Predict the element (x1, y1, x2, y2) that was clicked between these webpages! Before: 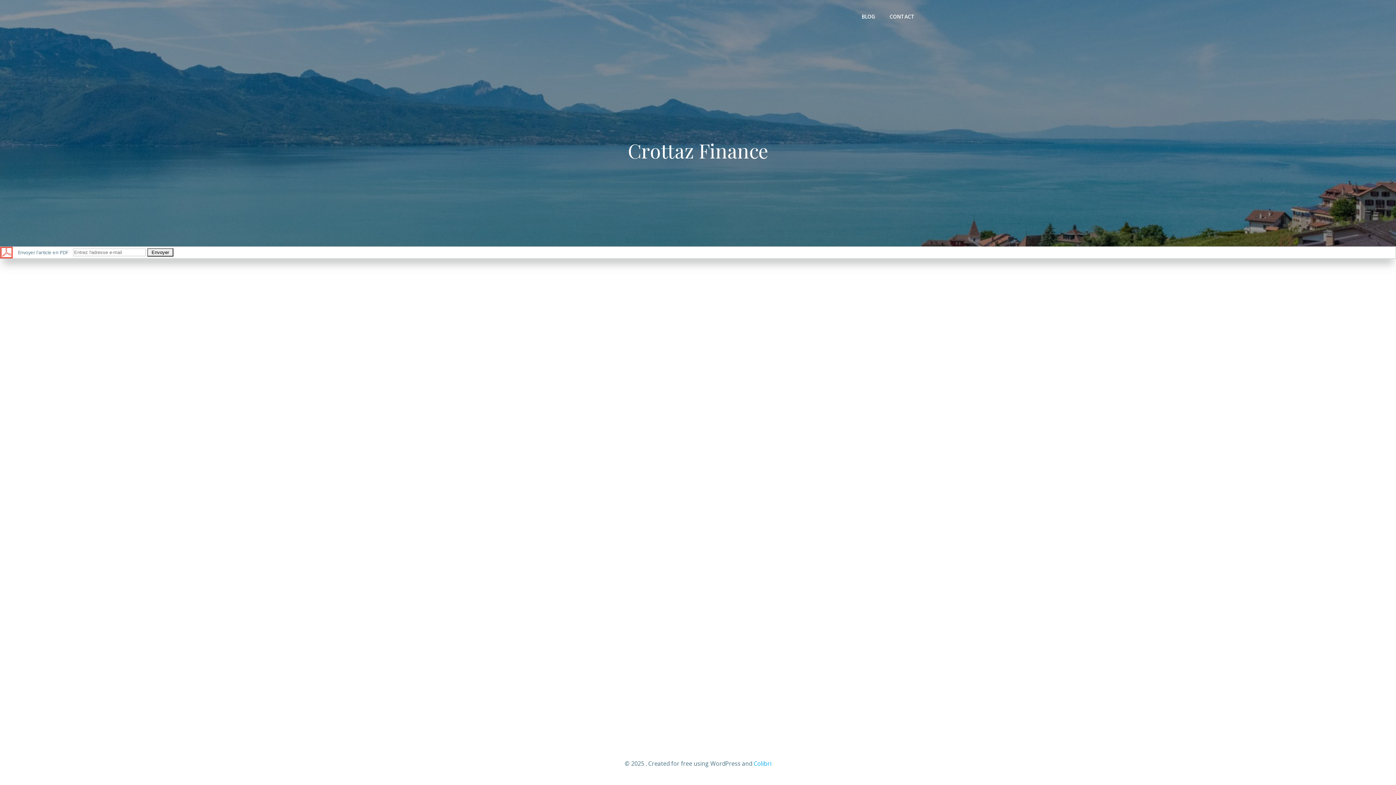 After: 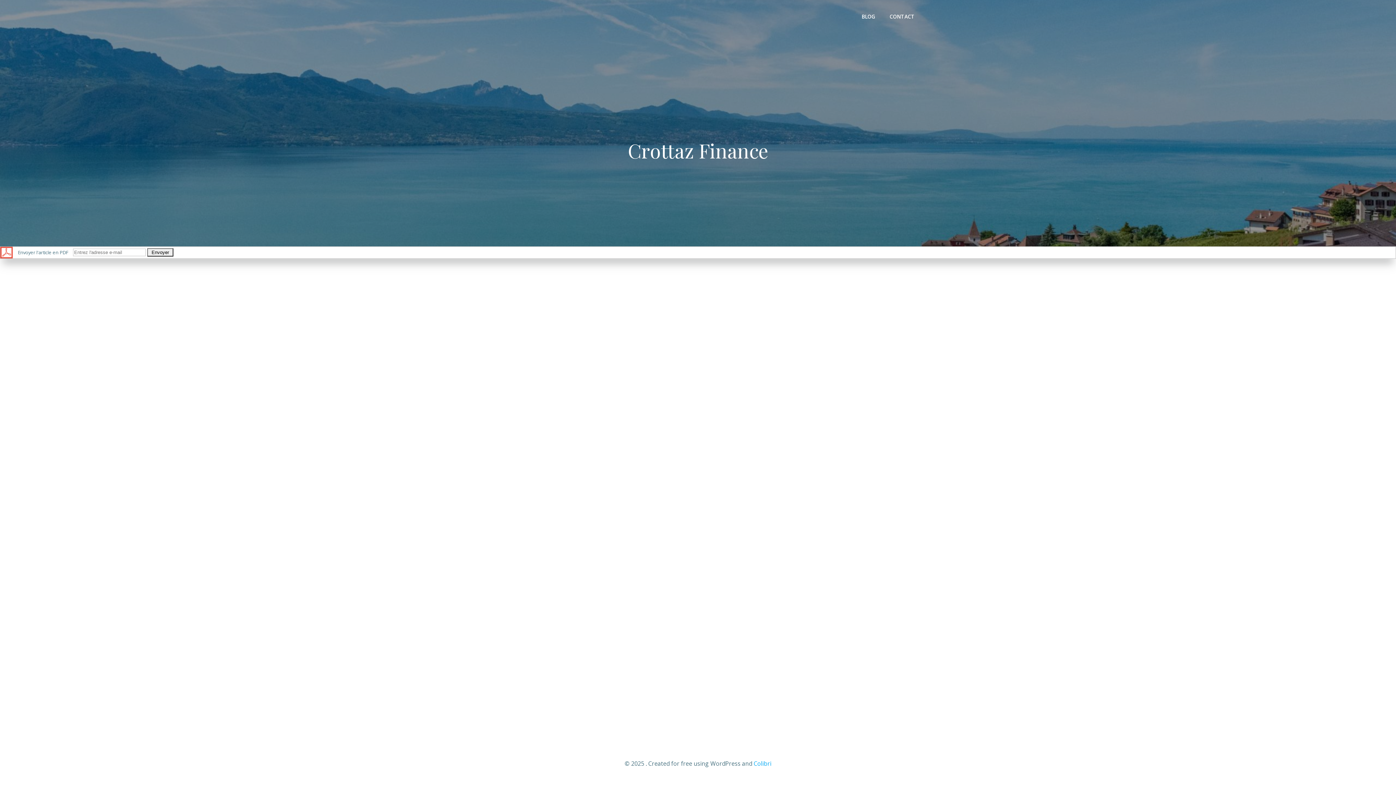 Action: bbox: (0, 248, 12, 255)